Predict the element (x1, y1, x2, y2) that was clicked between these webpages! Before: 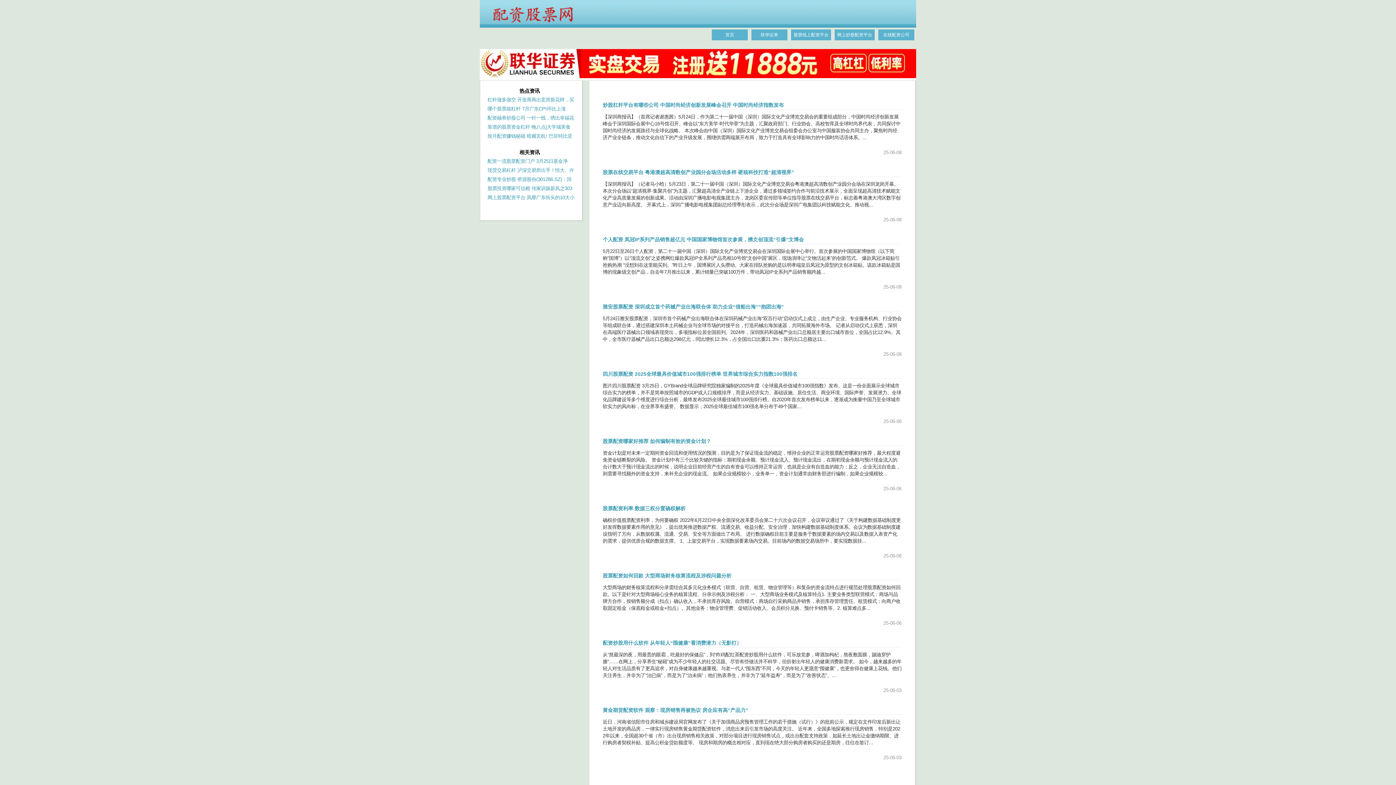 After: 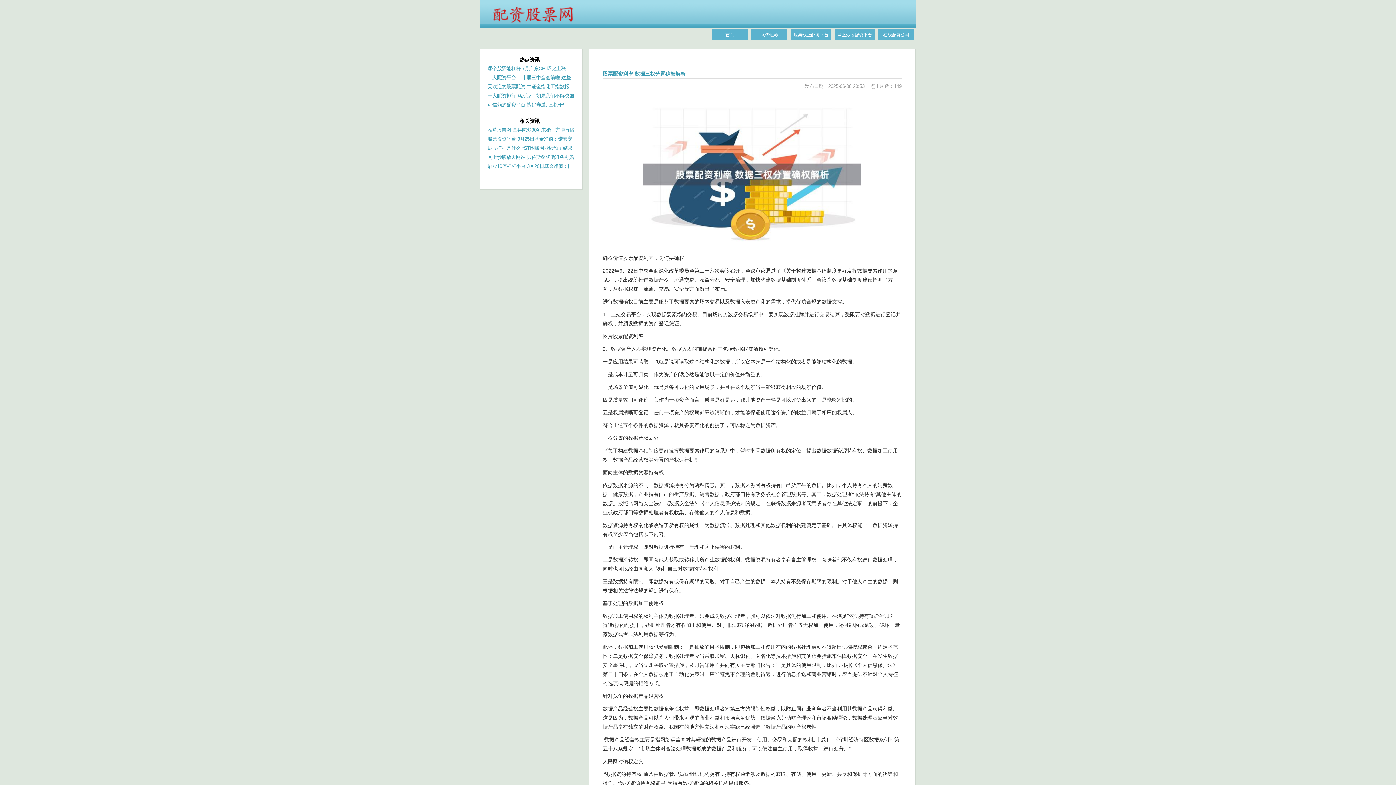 Action: bbox: (602, 505, 685, 511) label: 股票配资利率 数据三权分置确权解析